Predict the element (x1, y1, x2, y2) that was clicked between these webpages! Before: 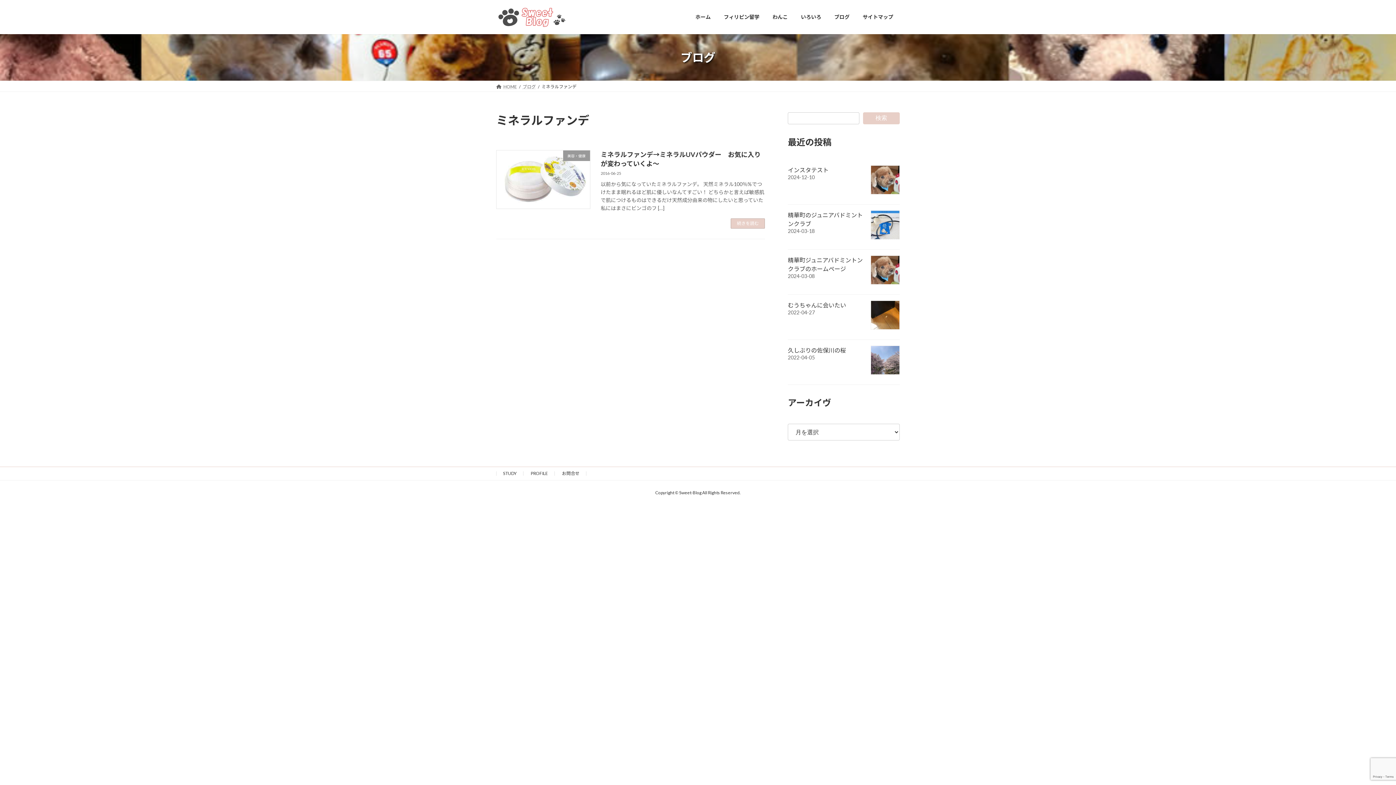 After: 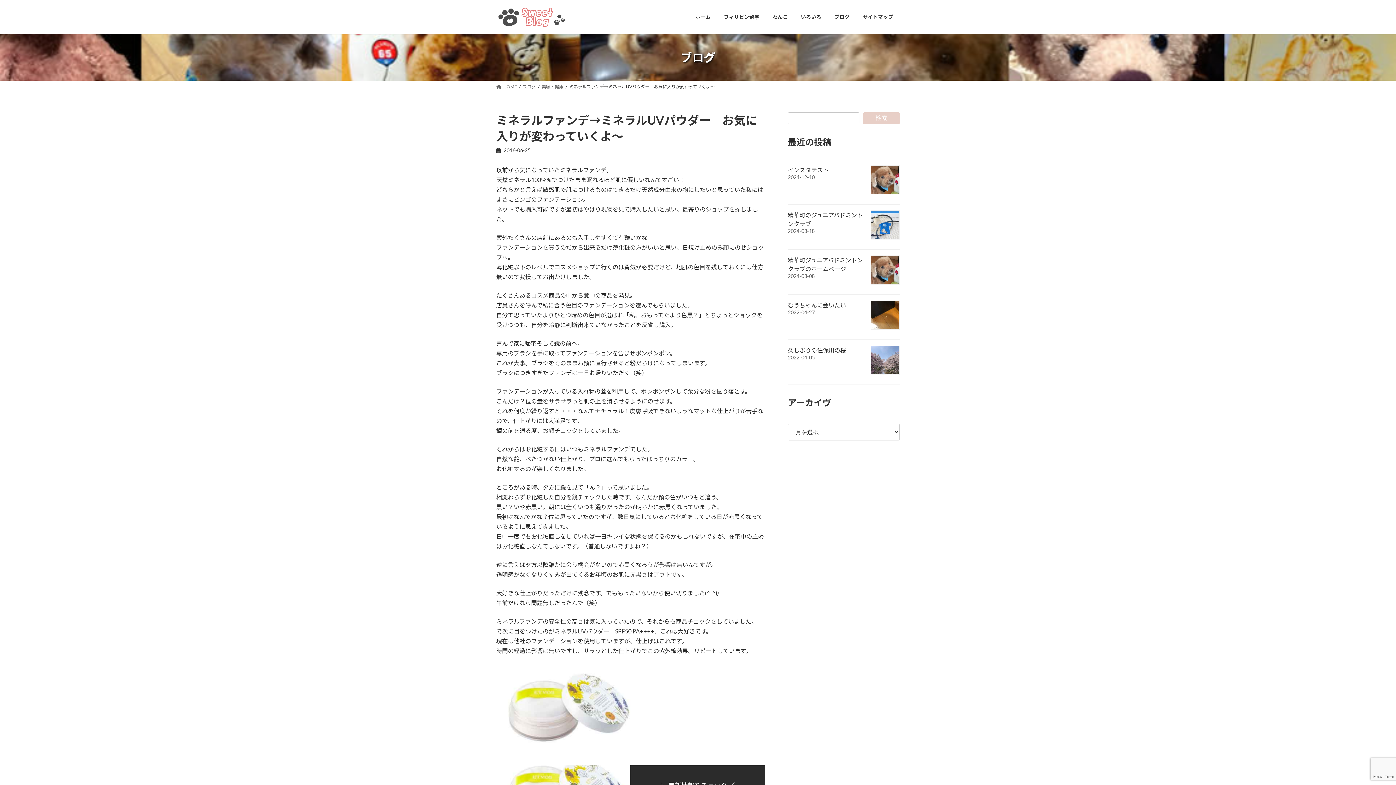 Action: bbox: (731, 218, 765, 228) label: 続きを読む